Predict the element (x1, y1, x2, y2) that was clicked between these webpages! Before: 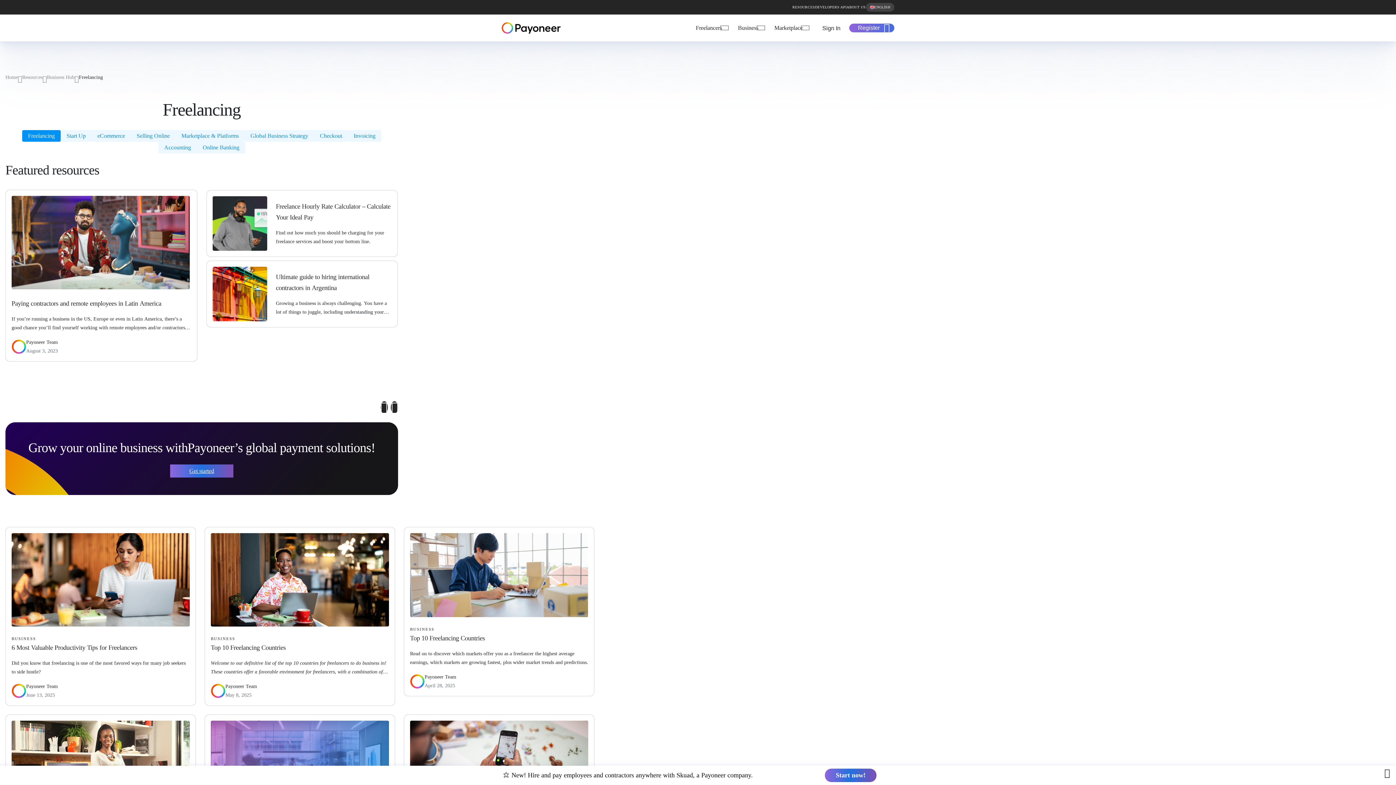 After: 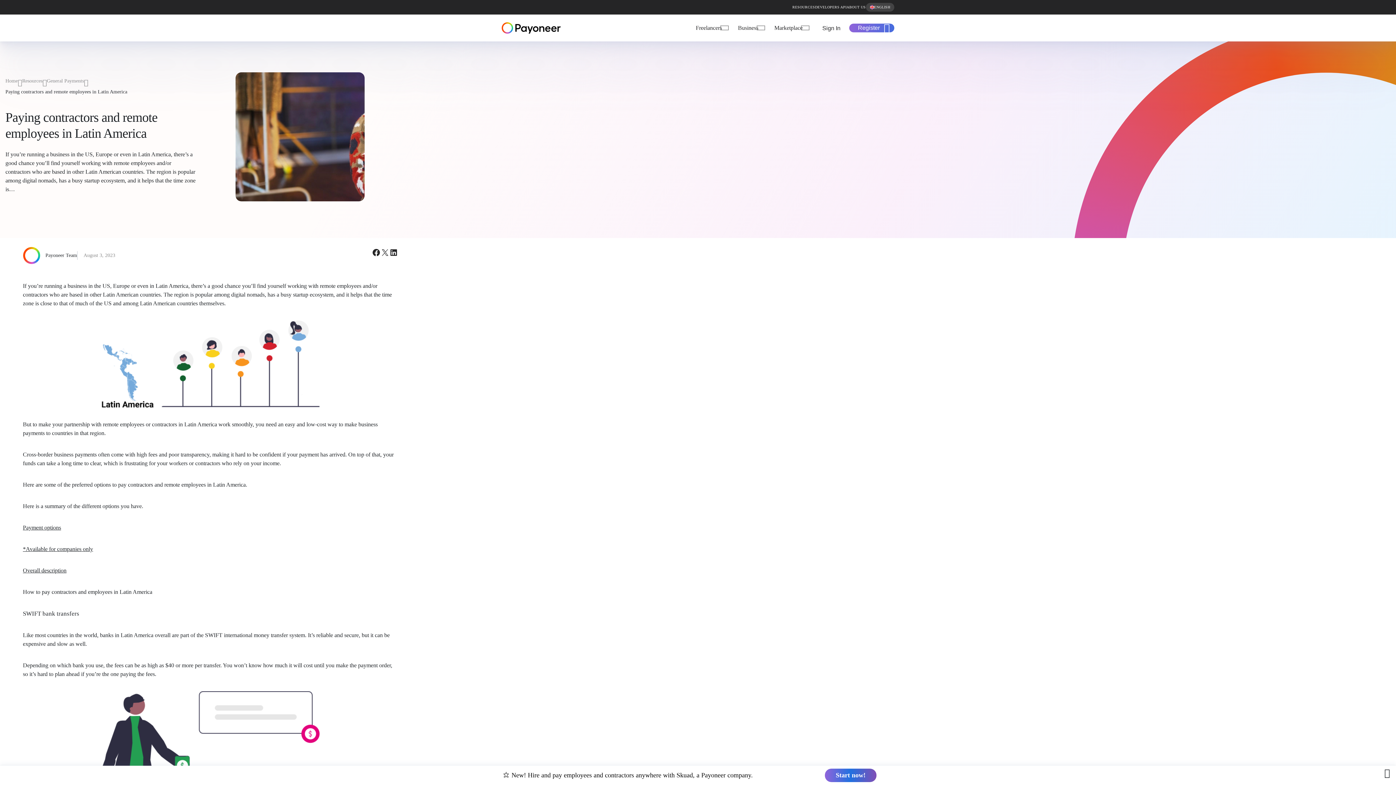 Action: bbox: (11, 300, 161, 307) label: Paying contractors and remote employees in Latin America